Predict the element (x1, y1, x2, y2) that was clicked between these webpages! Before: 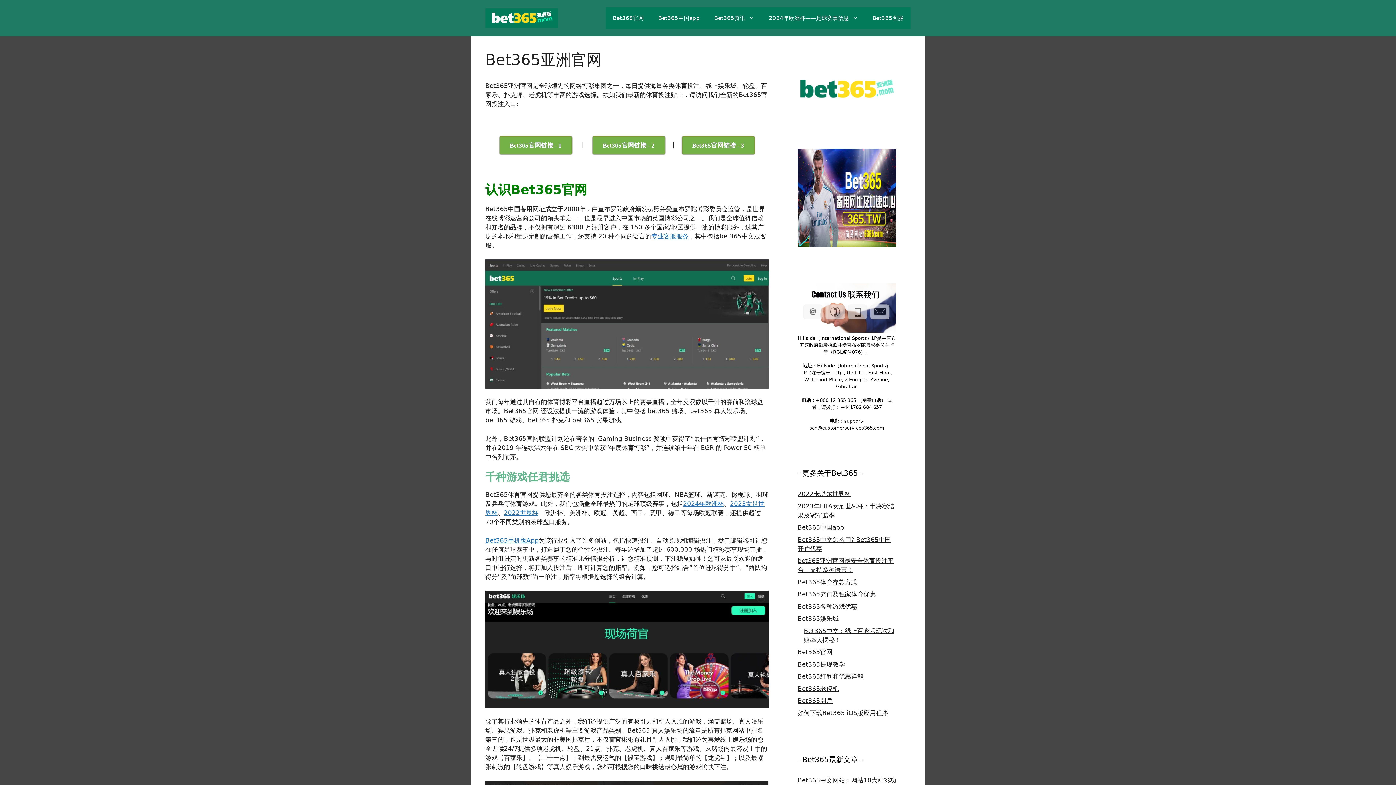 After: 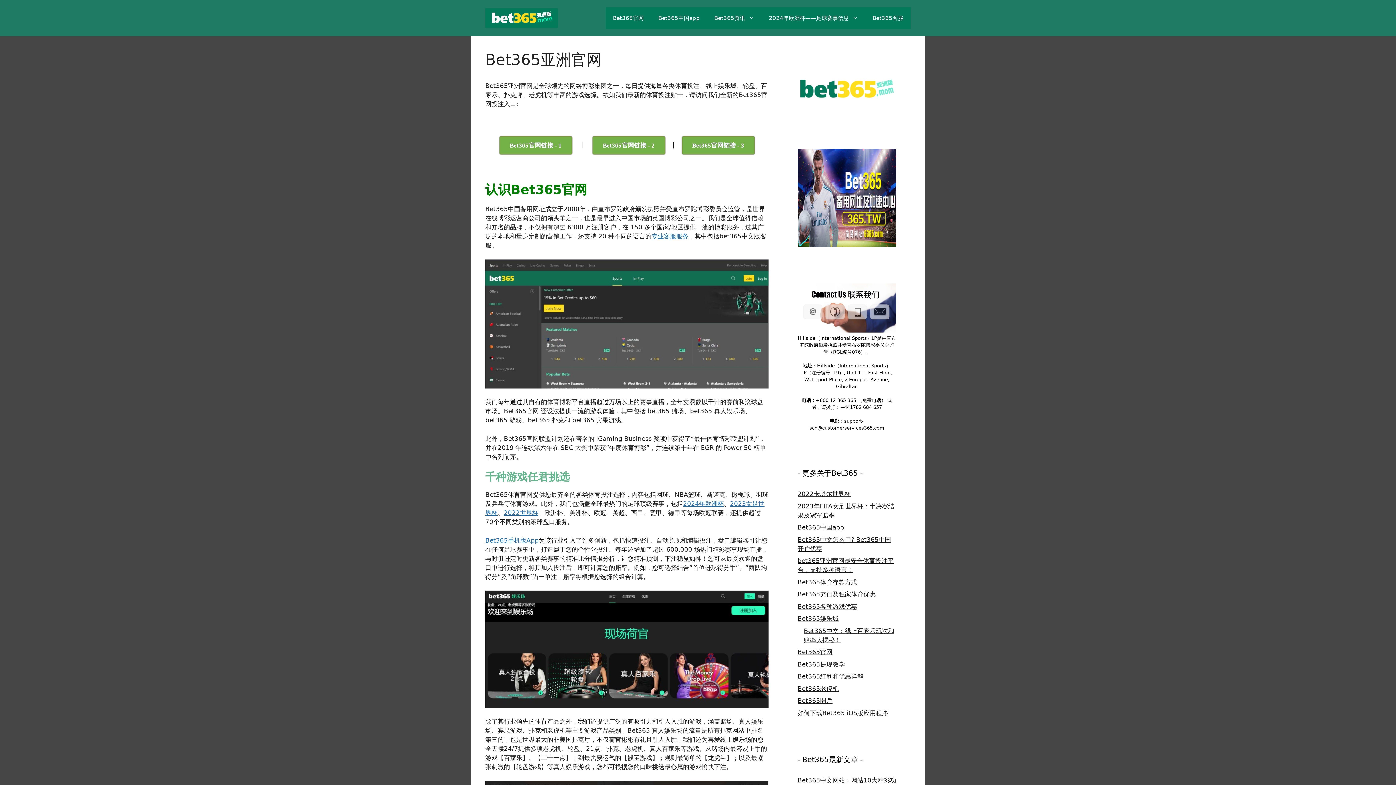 Action: bbox: (707, 7, 761, 29) label: Bet365资讯